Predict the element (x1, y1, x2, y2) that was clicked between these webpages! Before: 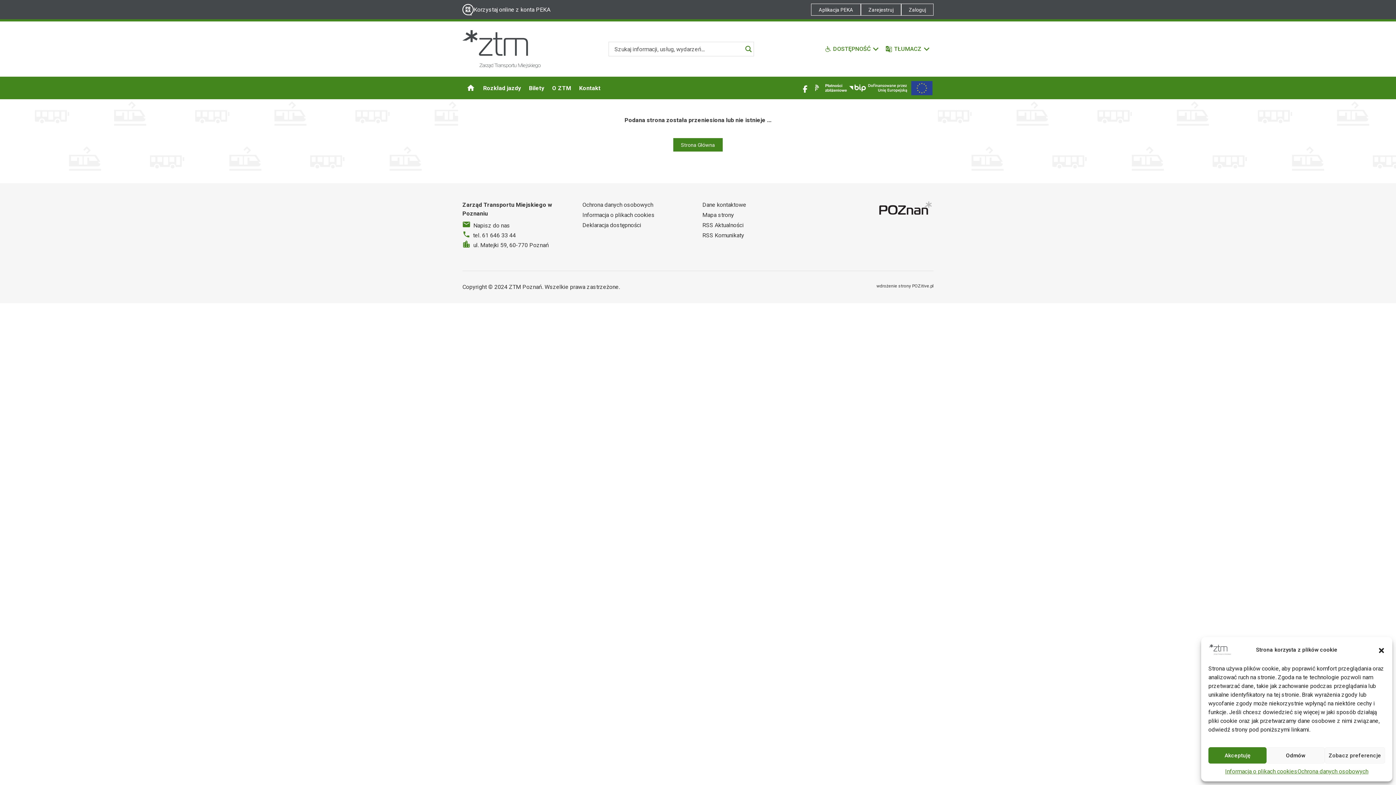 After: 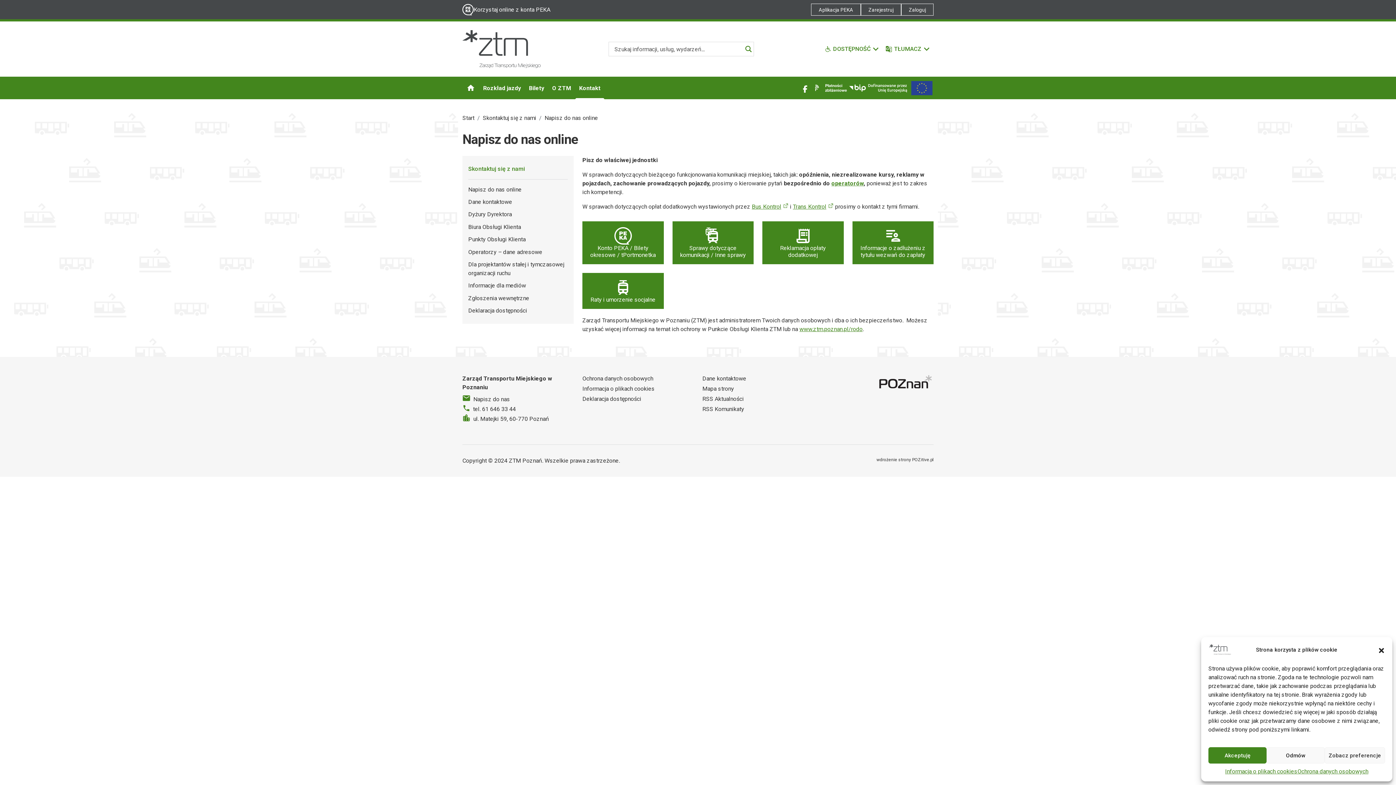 Action: bbox: (473, 222, 510, 229) label: Napisz do nas